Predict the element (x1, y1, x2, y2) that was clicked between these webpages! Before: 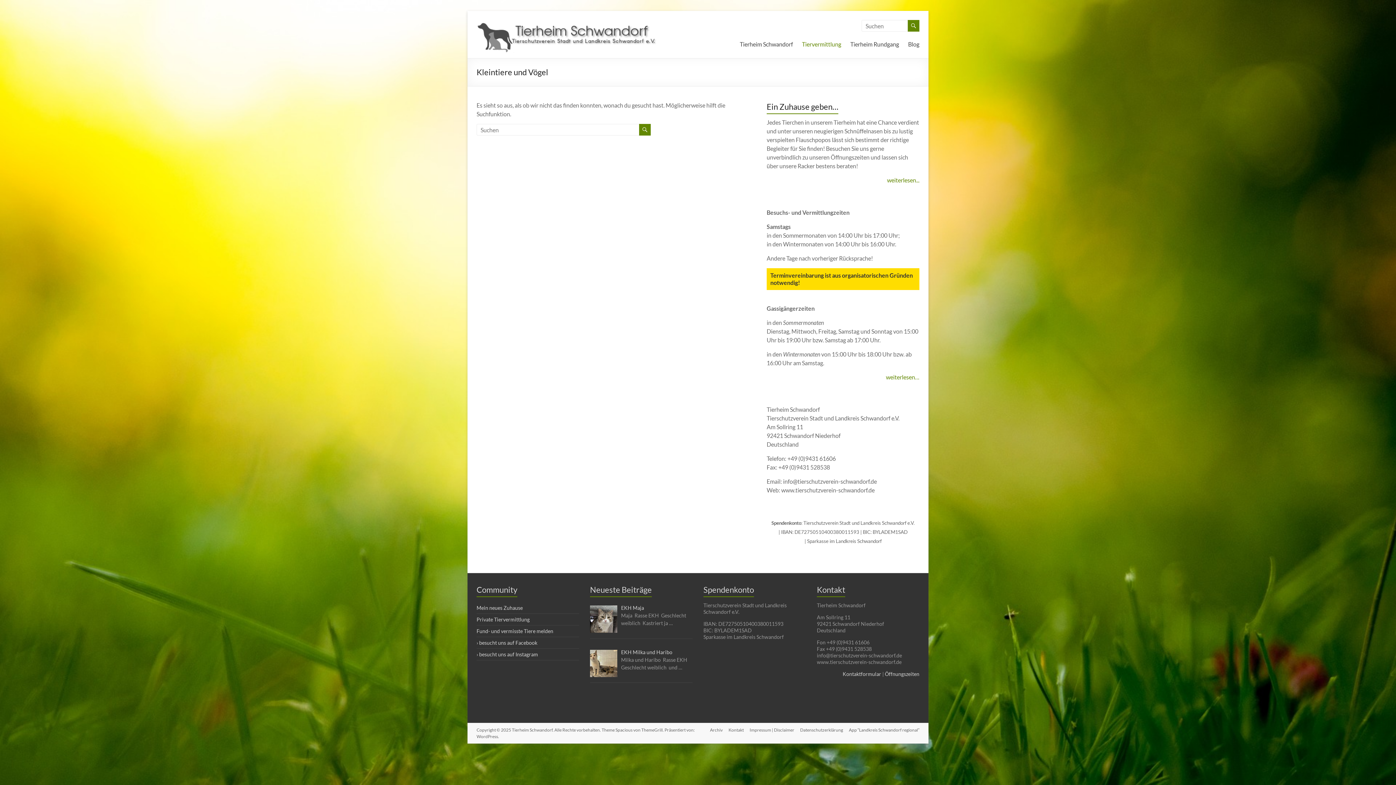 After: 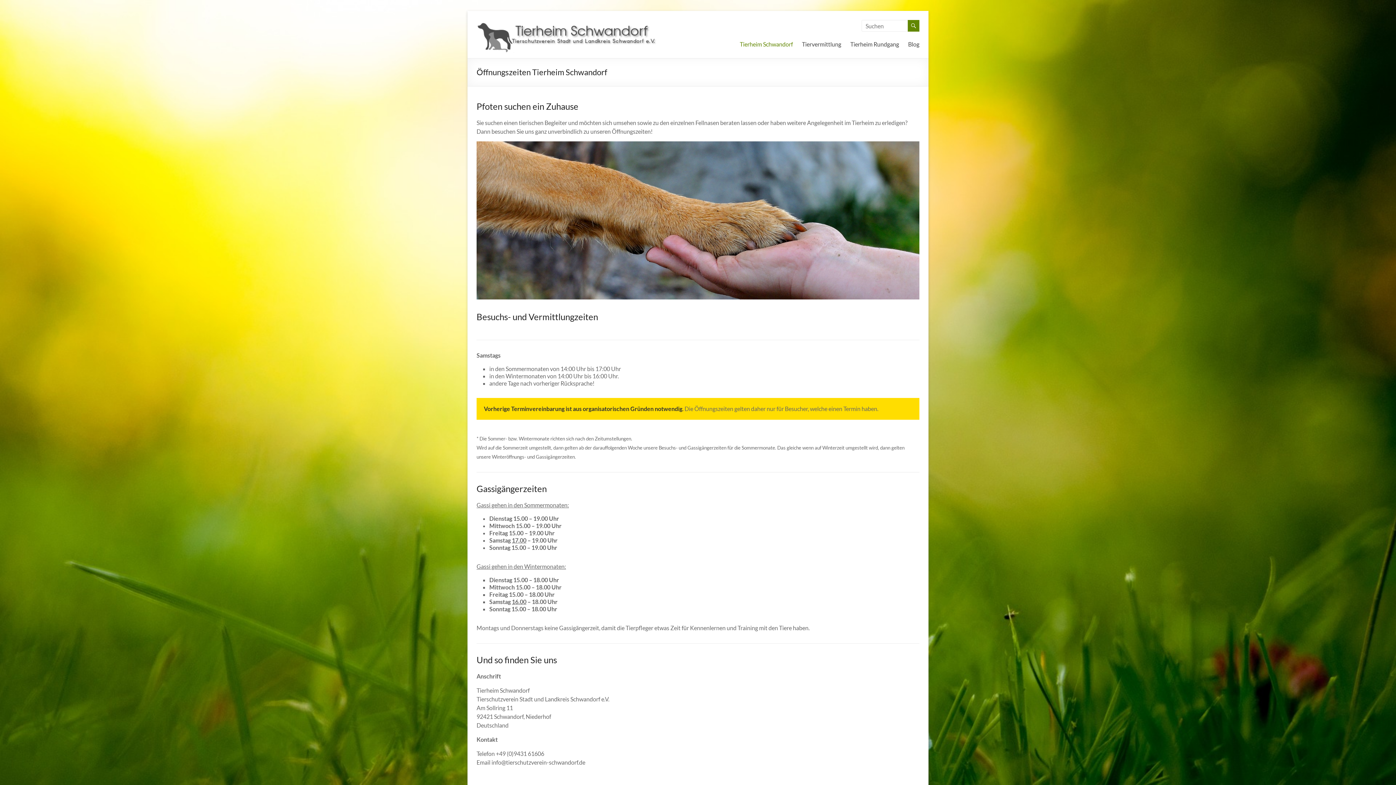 Action: bbox: (885, 671, 919, 677) label: Öffnungszeiten